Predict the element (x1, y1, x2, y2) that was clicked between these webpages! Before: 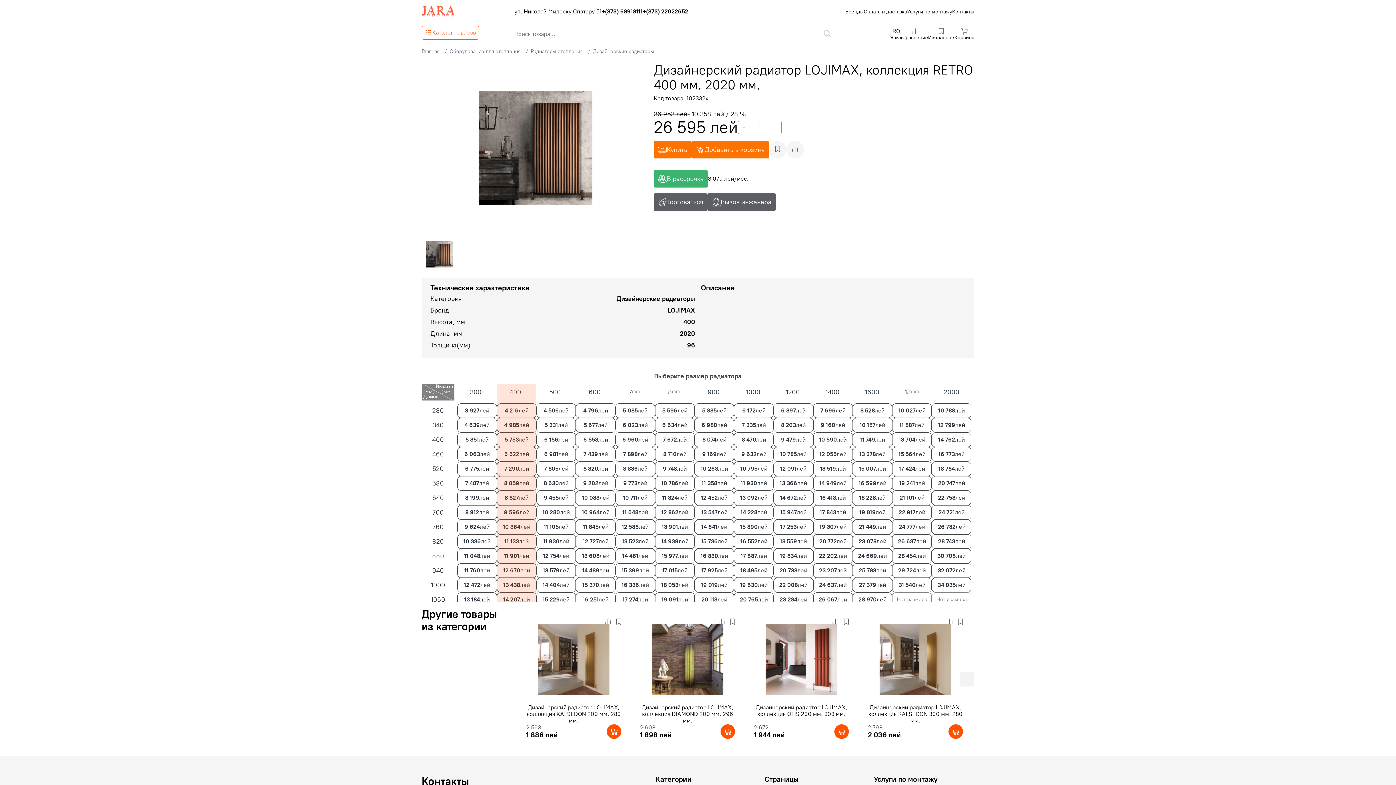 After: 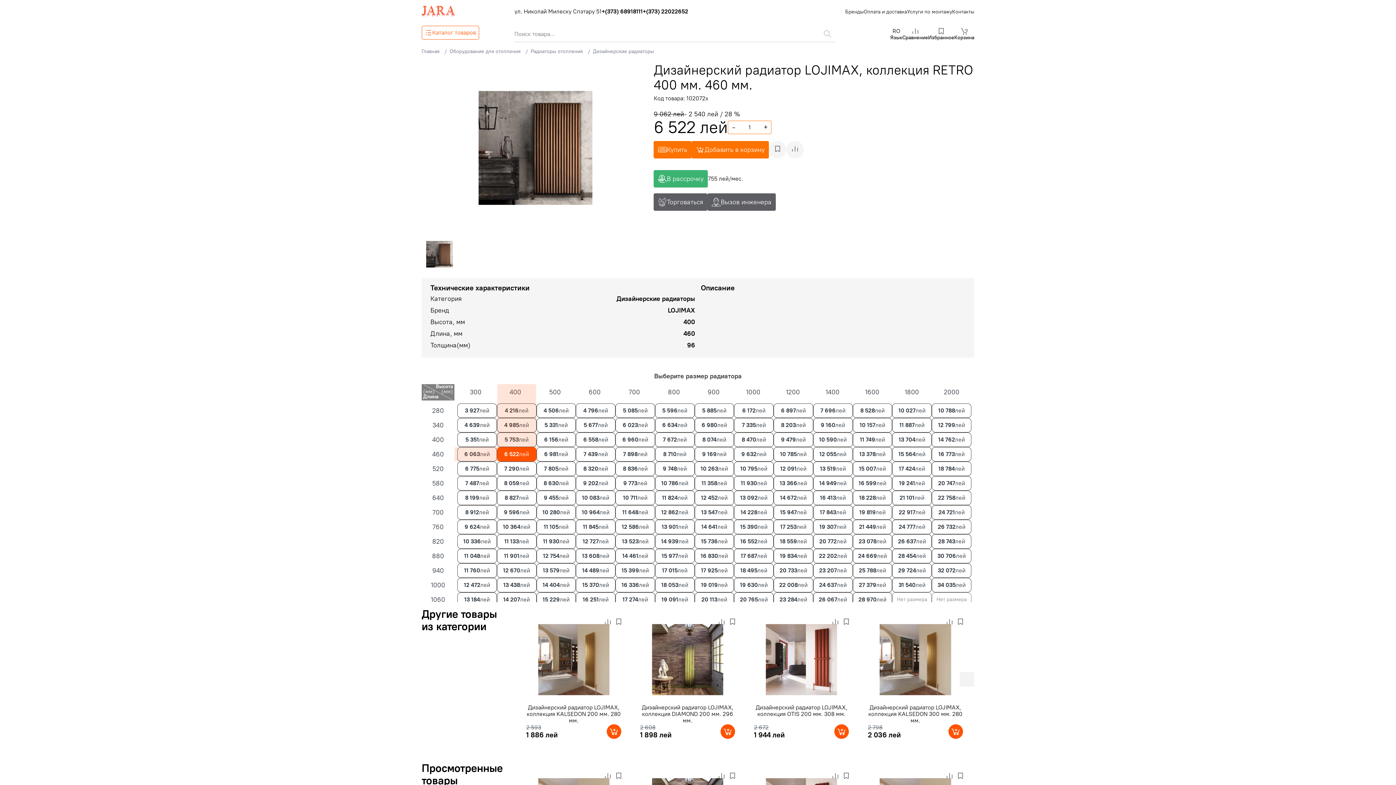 Action: bbox: (497, 447, 536, 461) label: 6 522
лей